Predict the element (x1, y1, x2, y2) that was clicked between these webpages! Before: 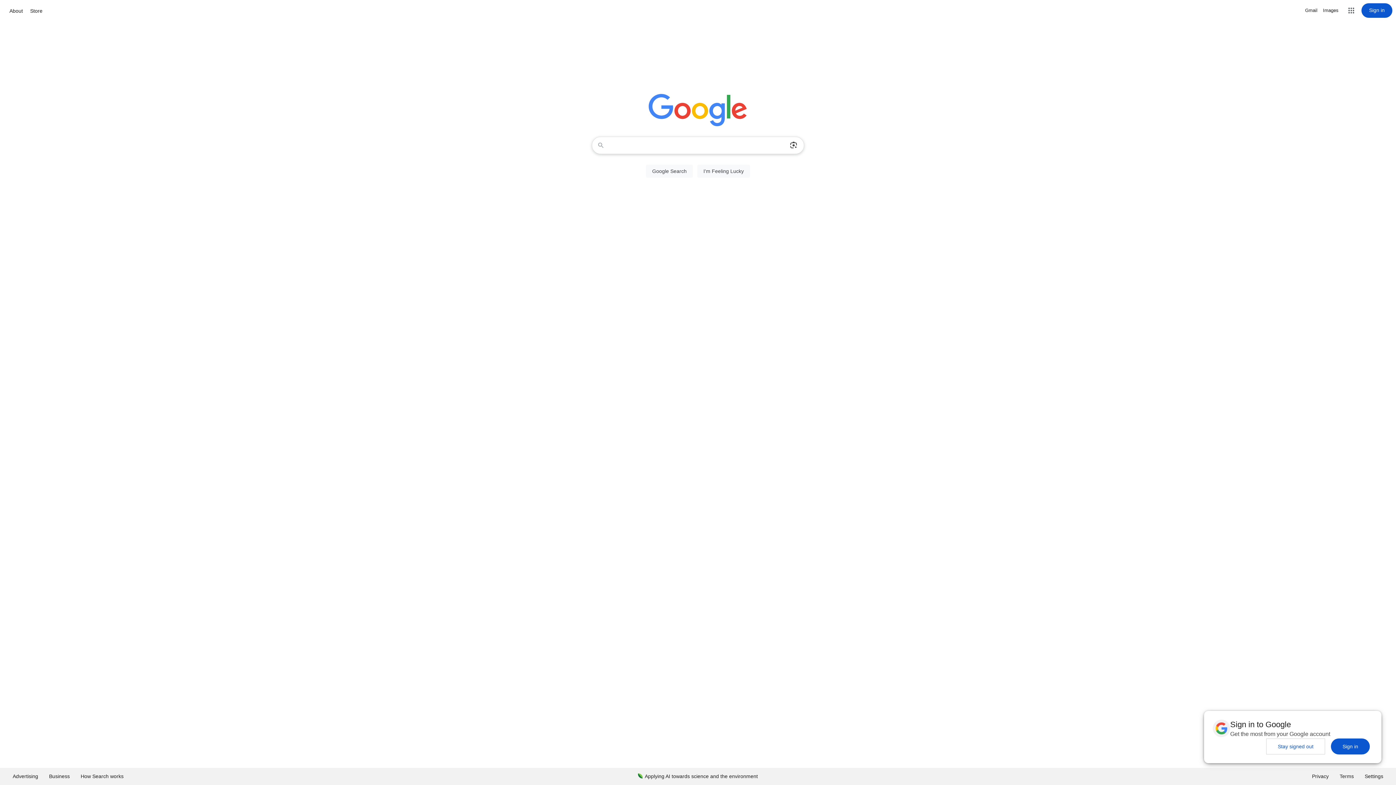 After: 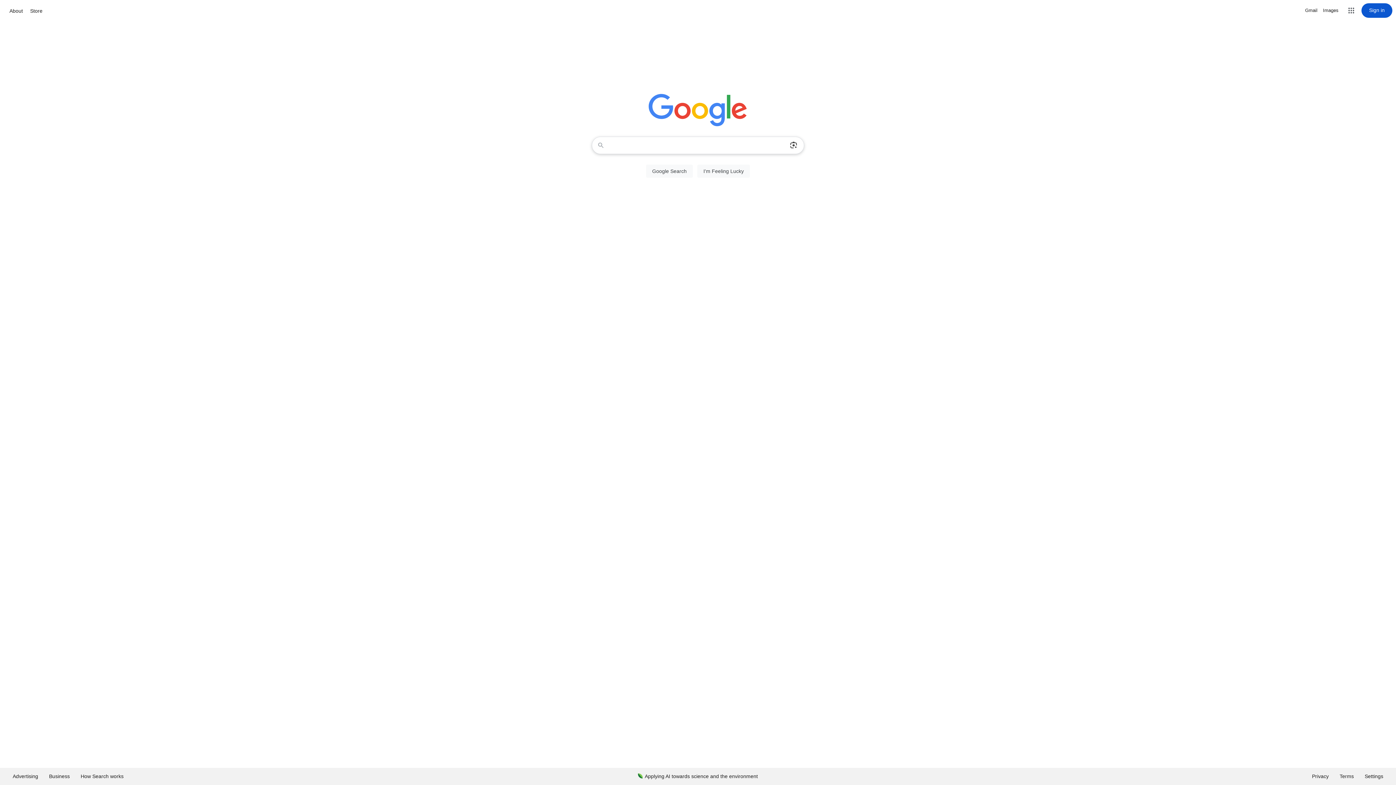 Action: bbox: (1266, 738, 1325, 754) label: Stay signed out